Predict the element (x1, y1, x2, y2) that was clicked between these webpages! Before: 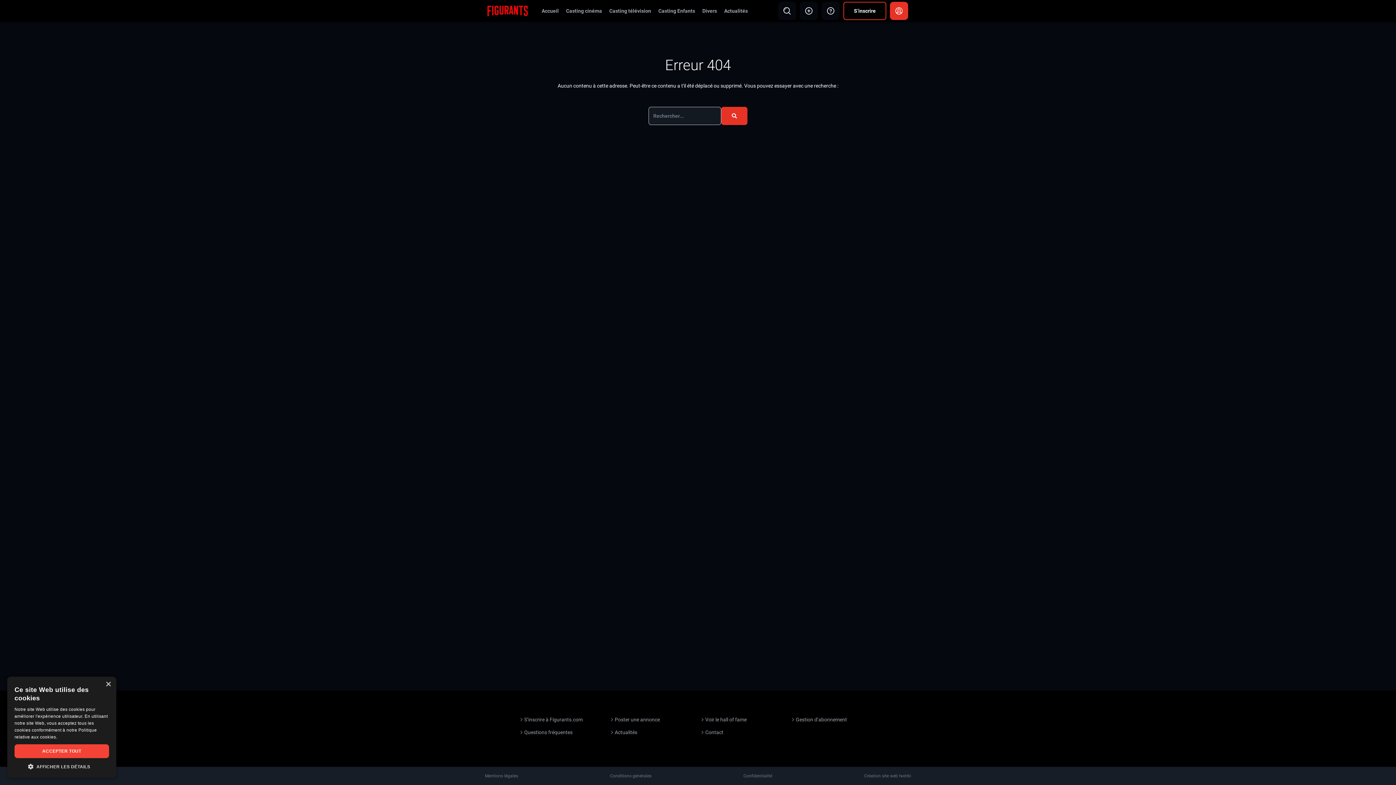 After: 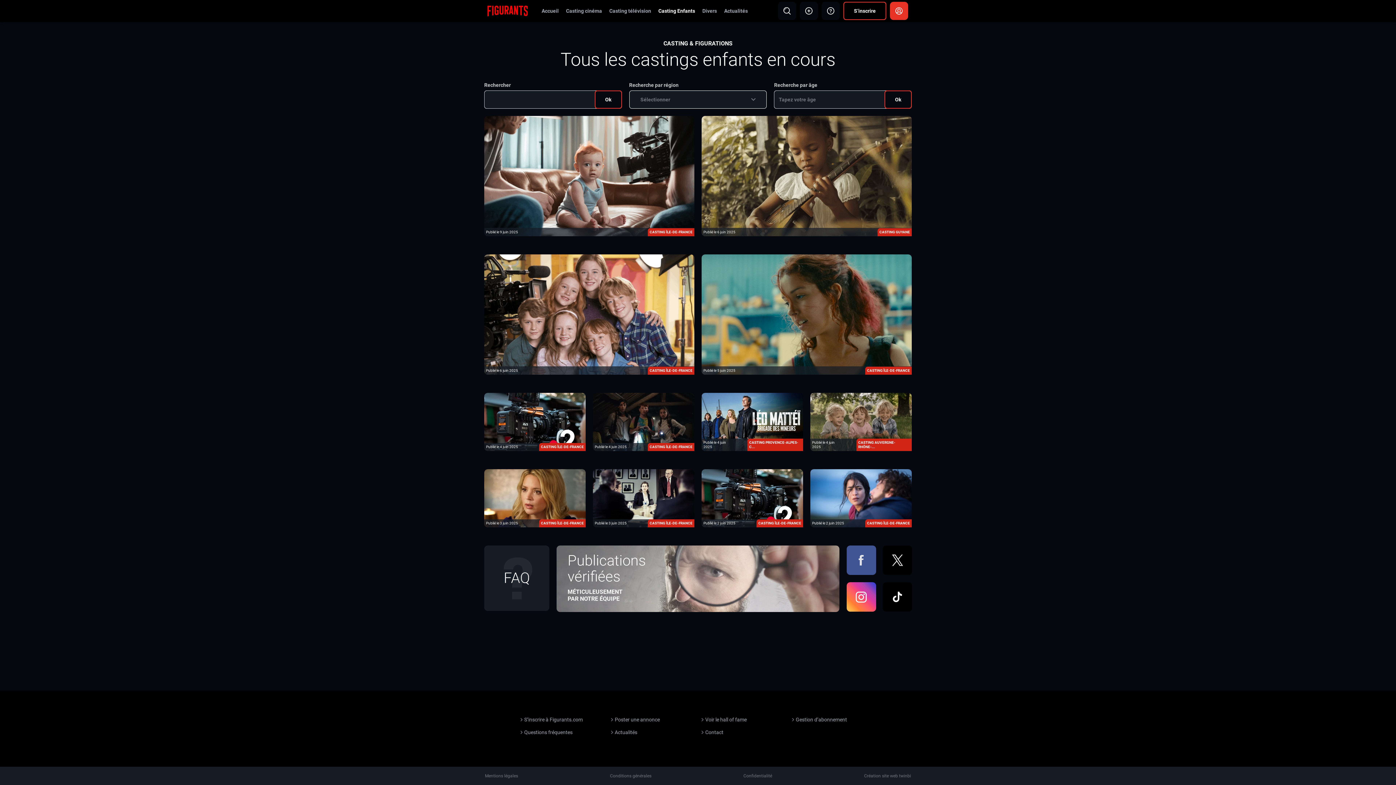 Action: bbox: (654, 8, 698, 13) label: Casting Enfants